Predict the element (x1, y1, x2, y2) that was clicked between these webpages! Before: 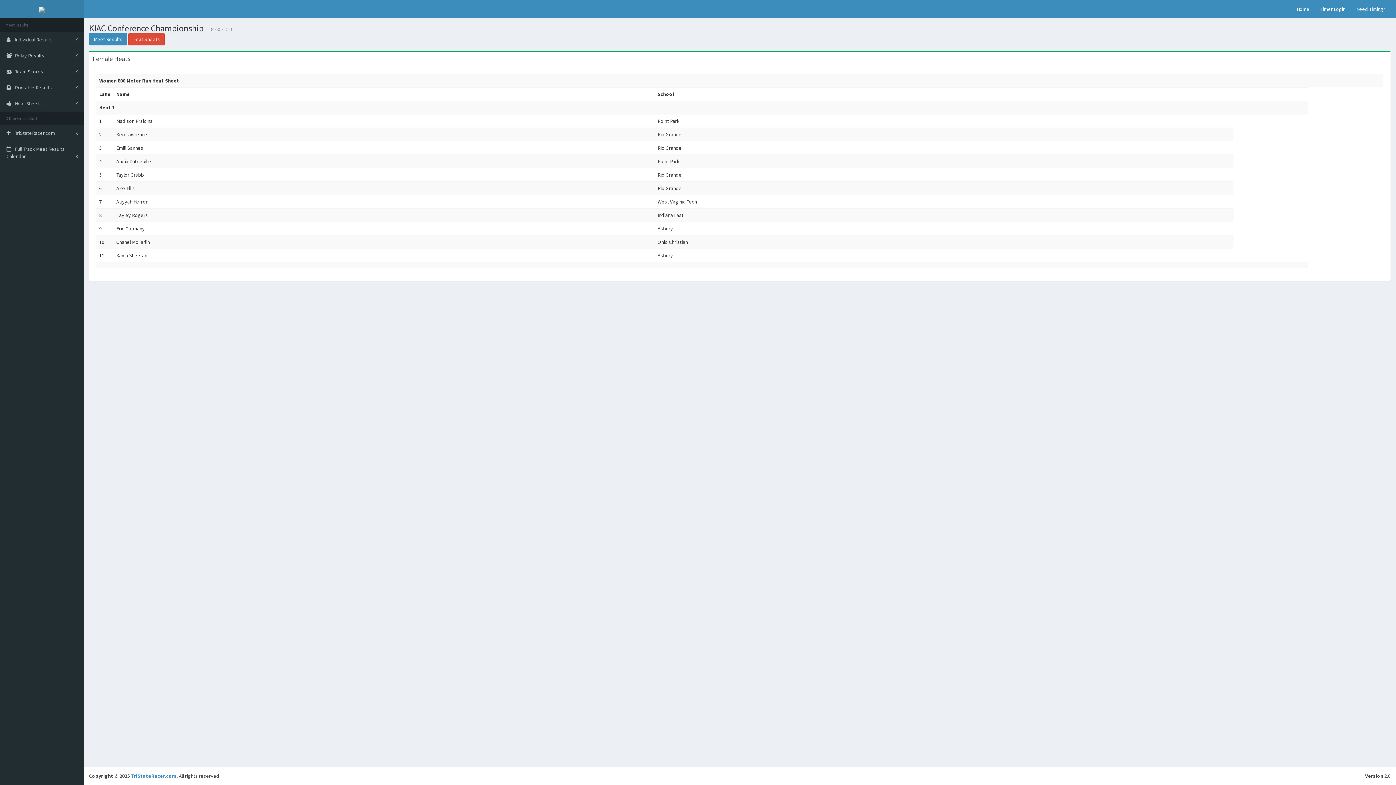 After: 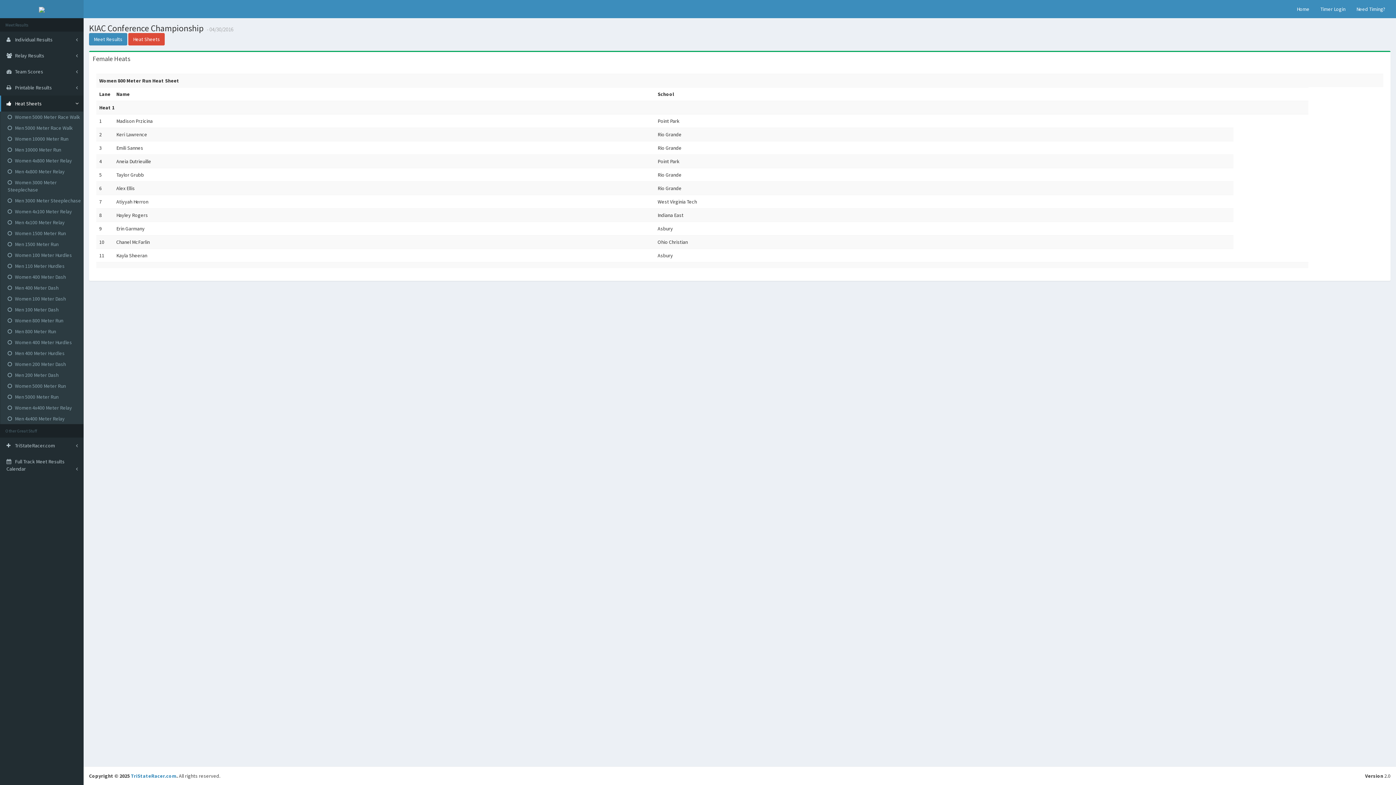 Action: label:  Heat Sheets bbox: (0, 95, 83, 111)